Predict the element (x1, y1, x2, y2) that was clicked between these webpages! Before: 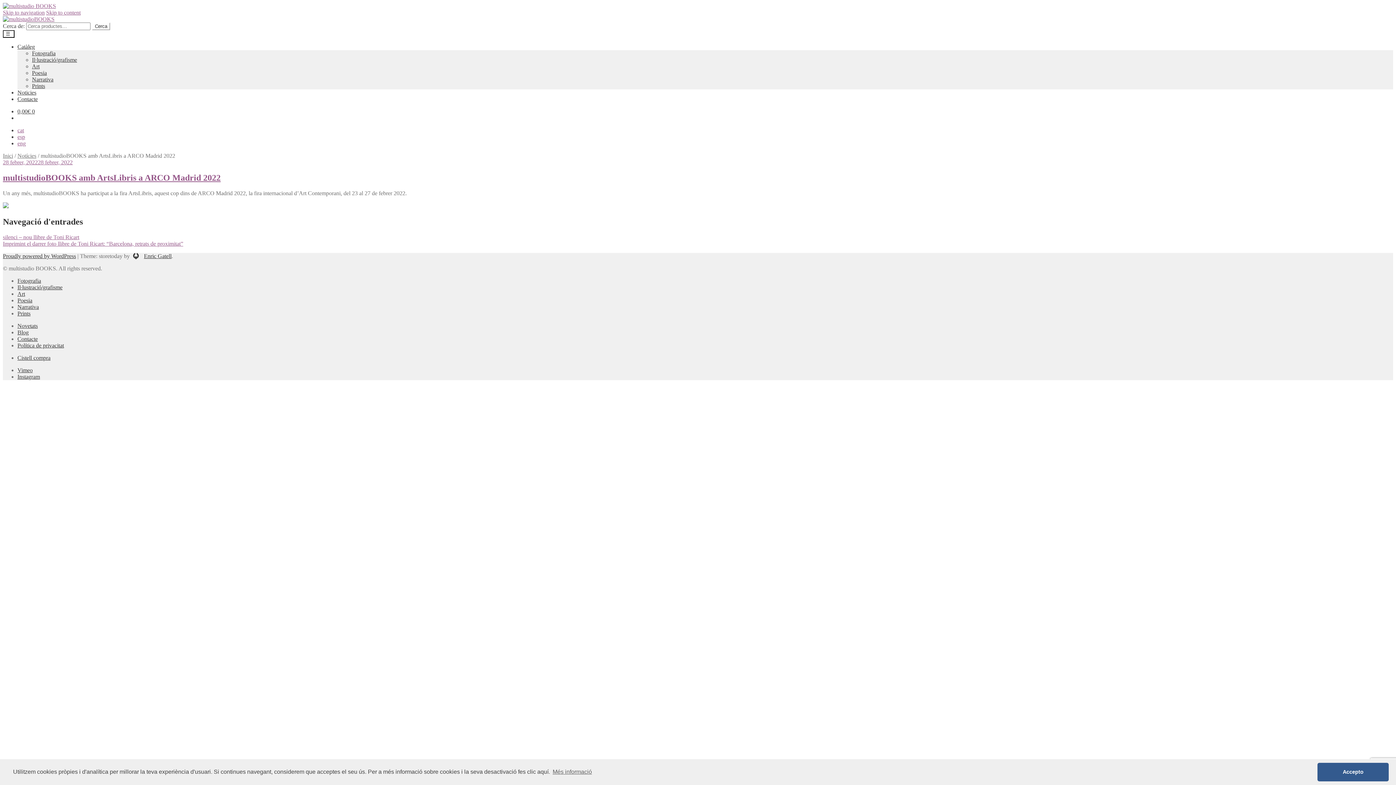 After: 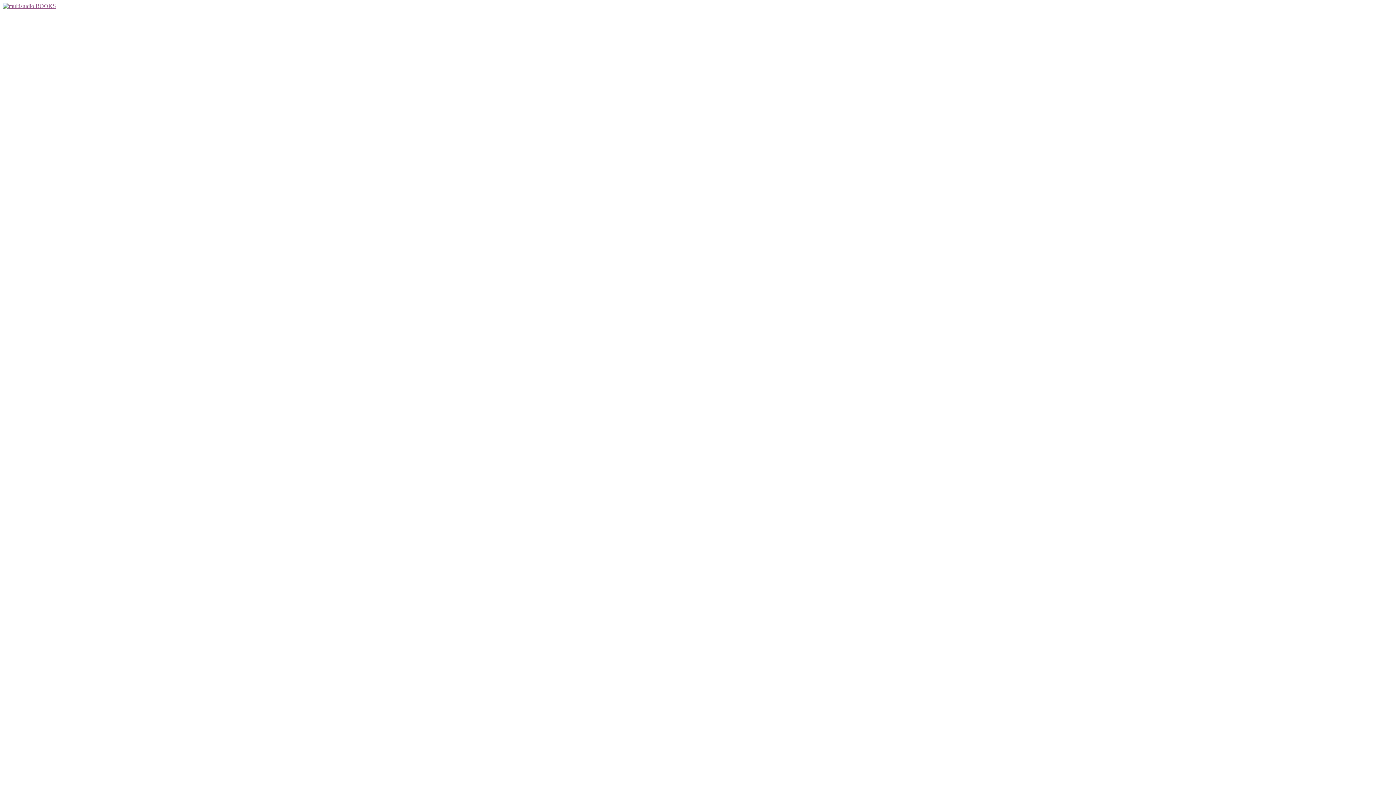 Action: label: Il·lustració/grafisme bbox: (32, 56, 77, 62)